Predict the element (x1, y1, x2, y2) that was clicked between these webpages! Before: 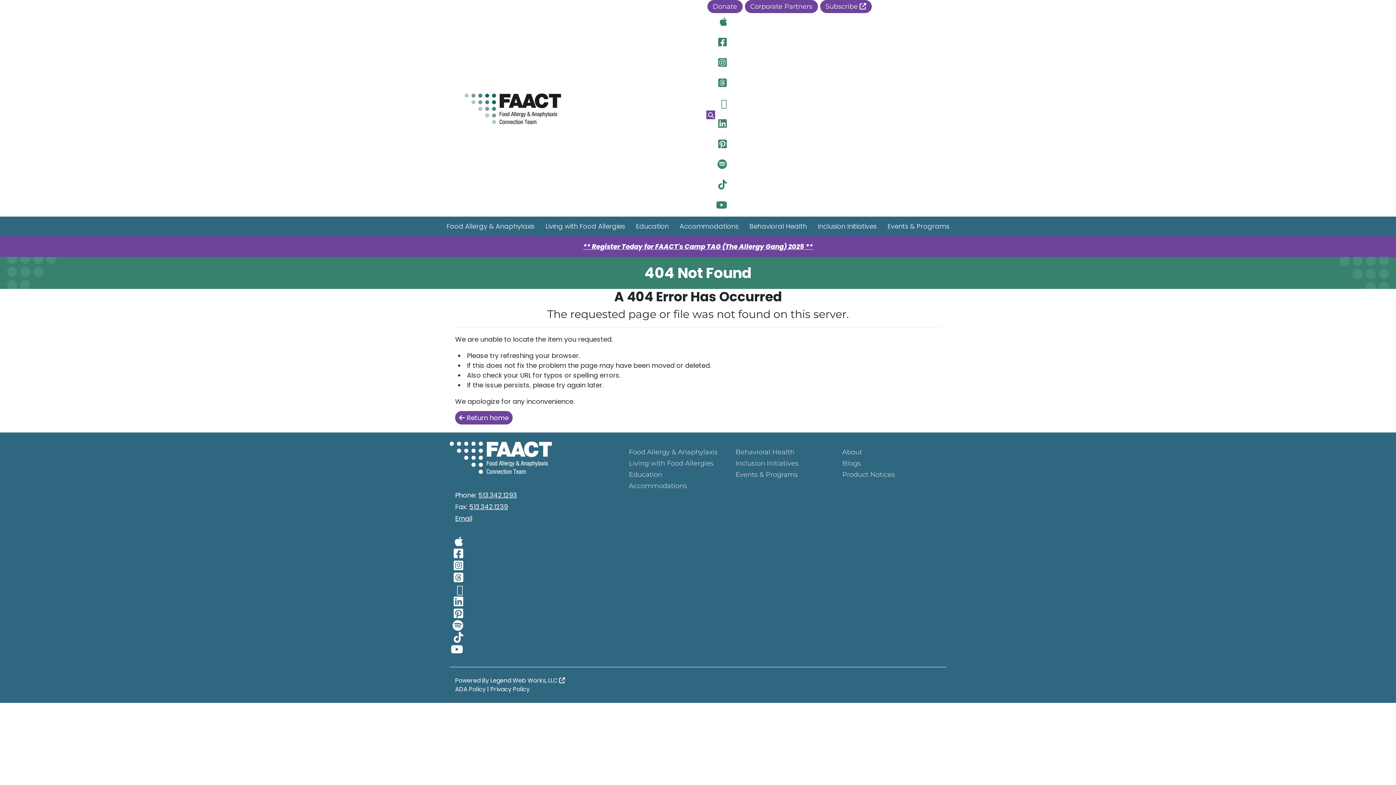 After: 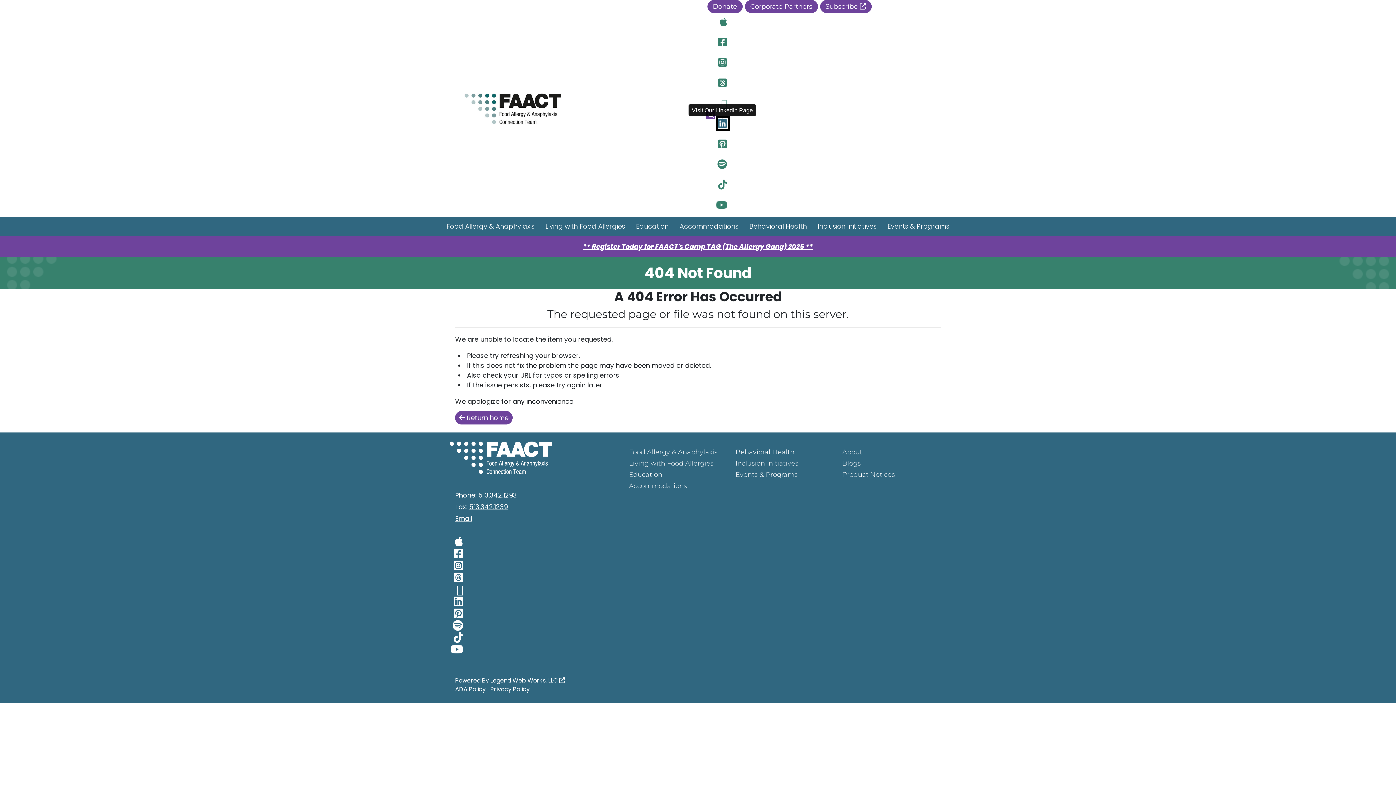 Action: label: Visit Our LinkedIn Page bbox: (718, 118, 727, 128)